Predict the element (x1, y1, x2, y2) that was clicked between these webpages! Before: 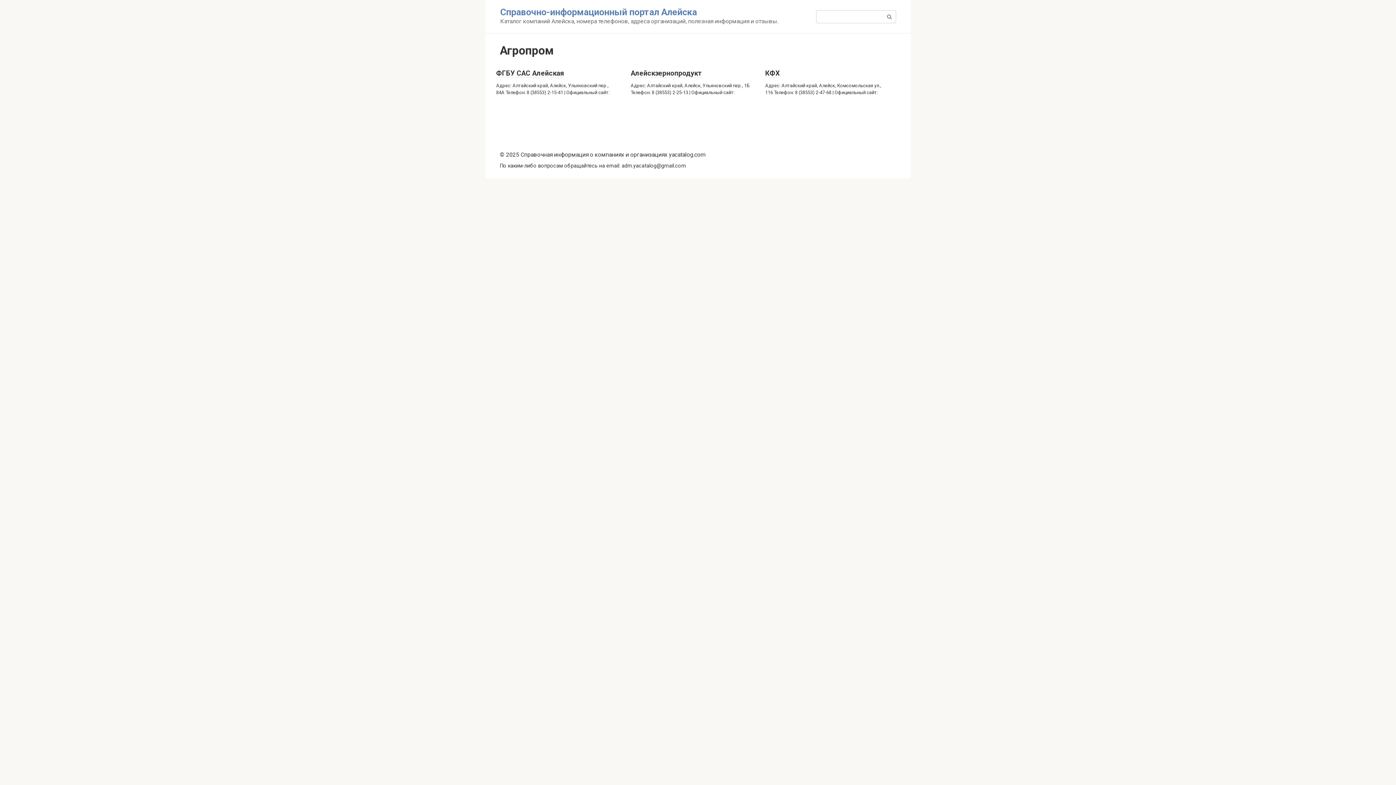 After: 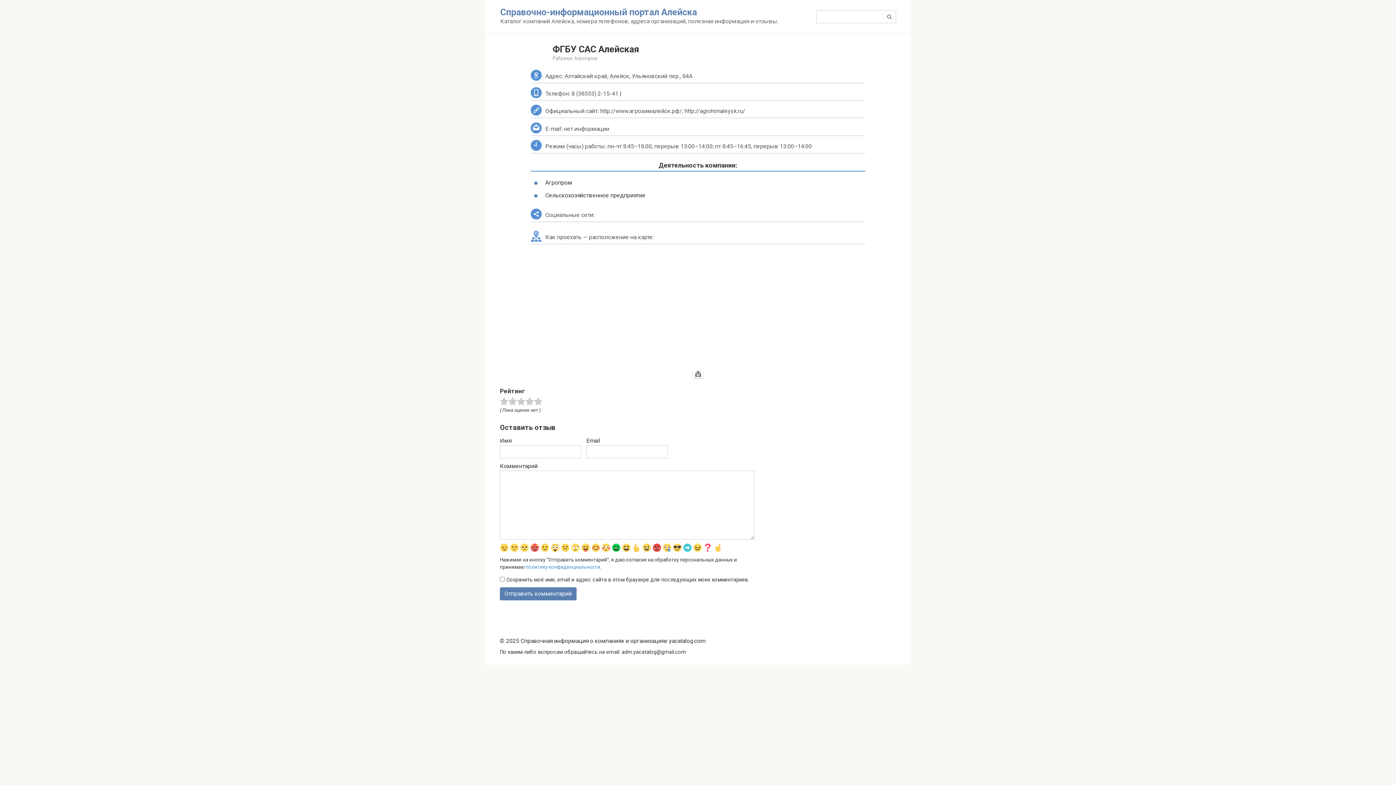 Action: bbox: (496, 69, 564, 77) label: ФГБУ САС Алейская